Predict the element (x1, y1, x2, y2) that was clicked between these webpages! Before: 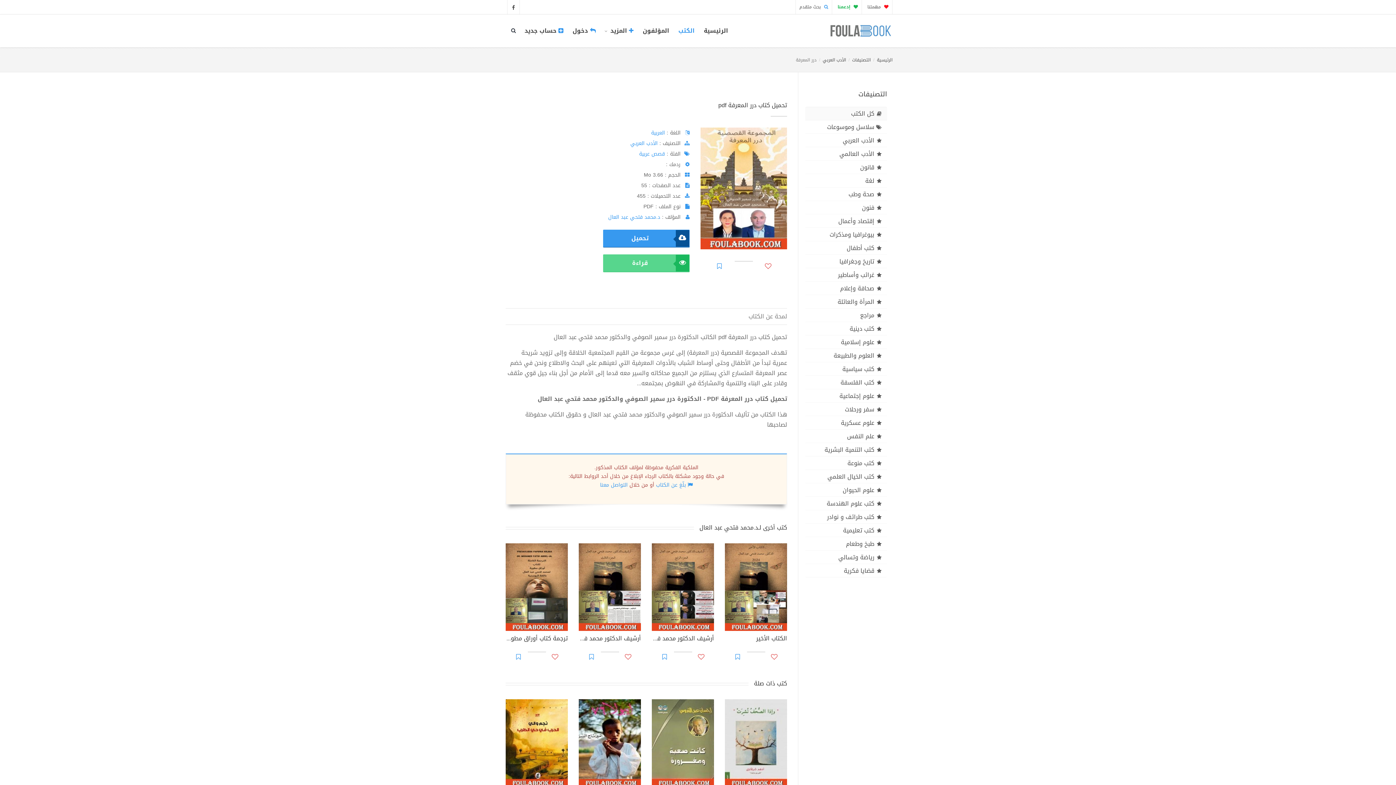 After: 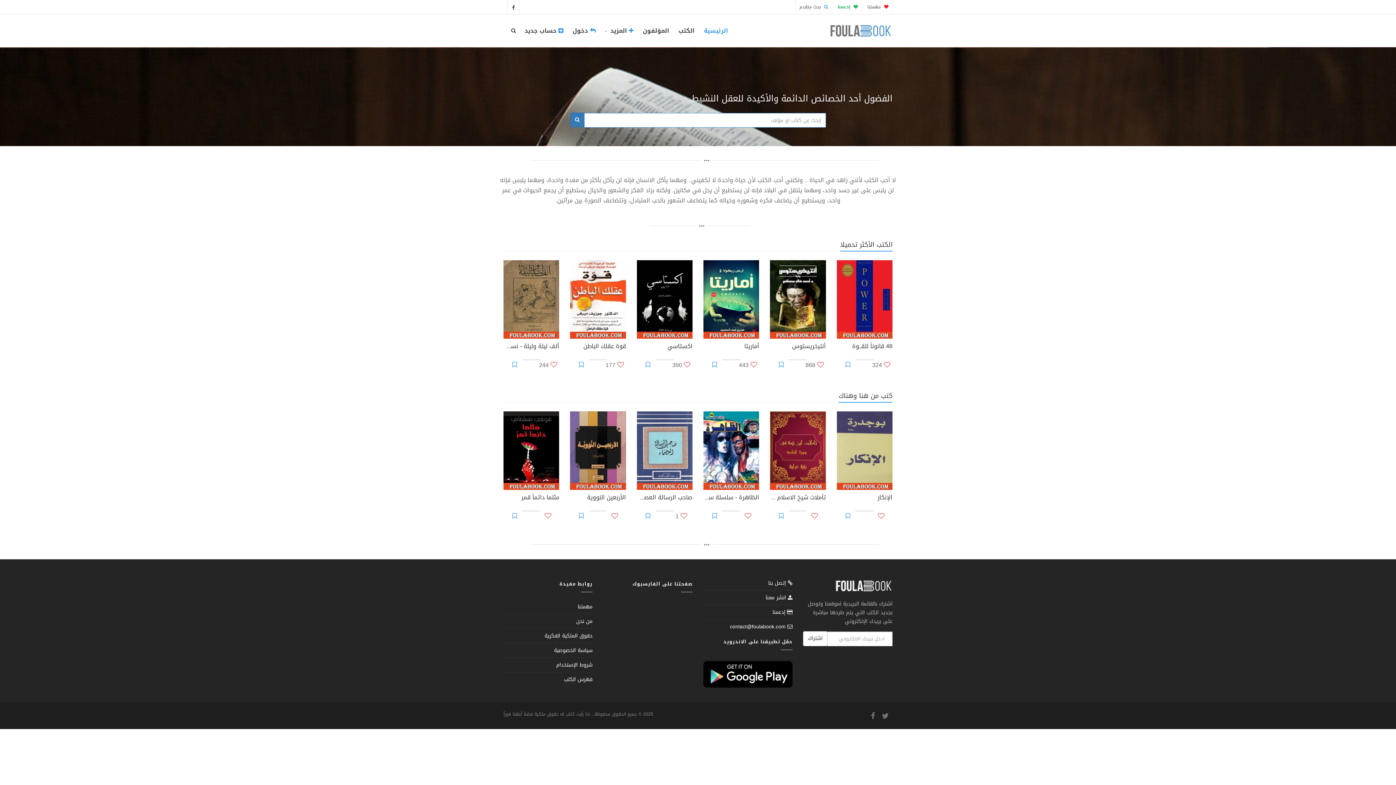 Action: bbox: (830, 14, 892, 47)